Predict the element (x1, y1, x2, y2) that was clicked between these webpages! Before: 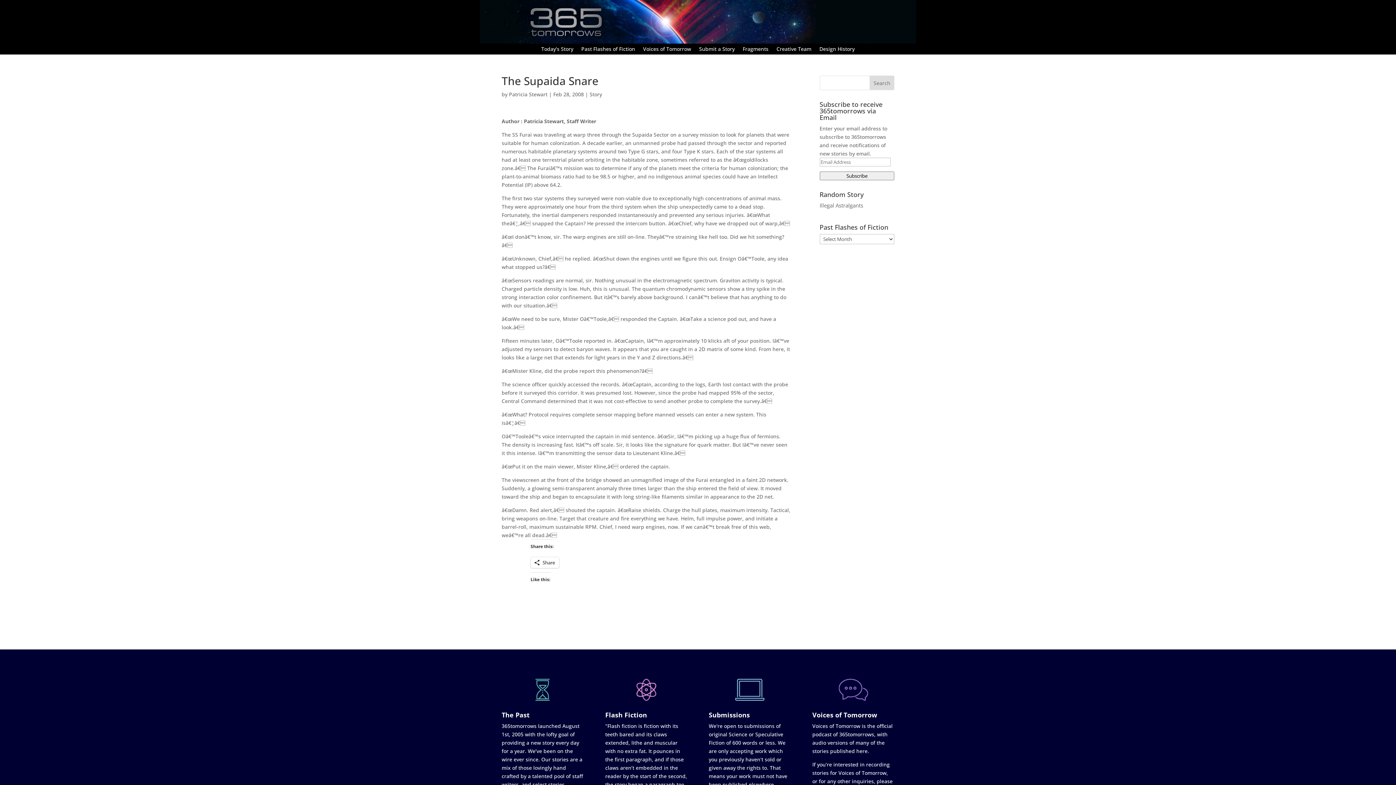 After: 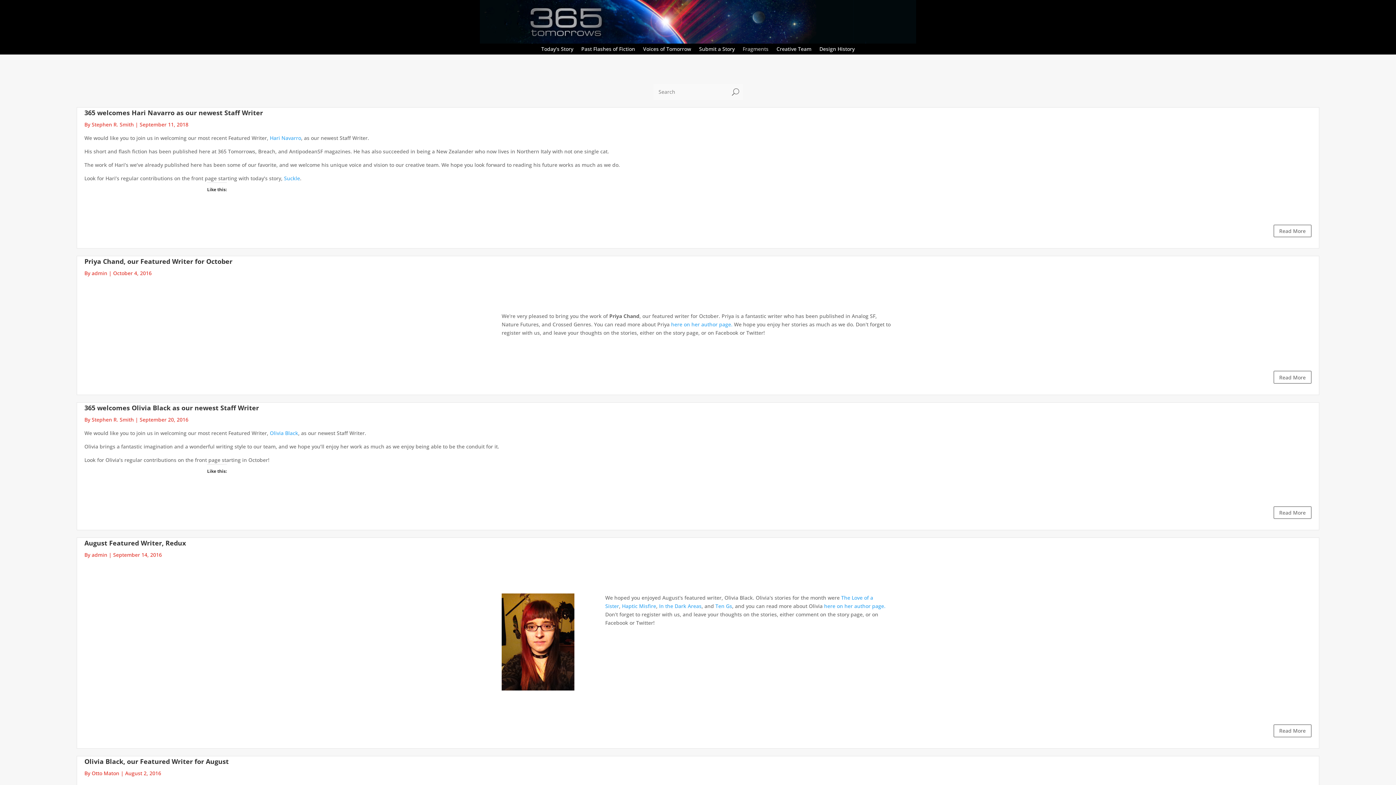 Action: bbox: (742, 46, 768, 54) label: Fragments